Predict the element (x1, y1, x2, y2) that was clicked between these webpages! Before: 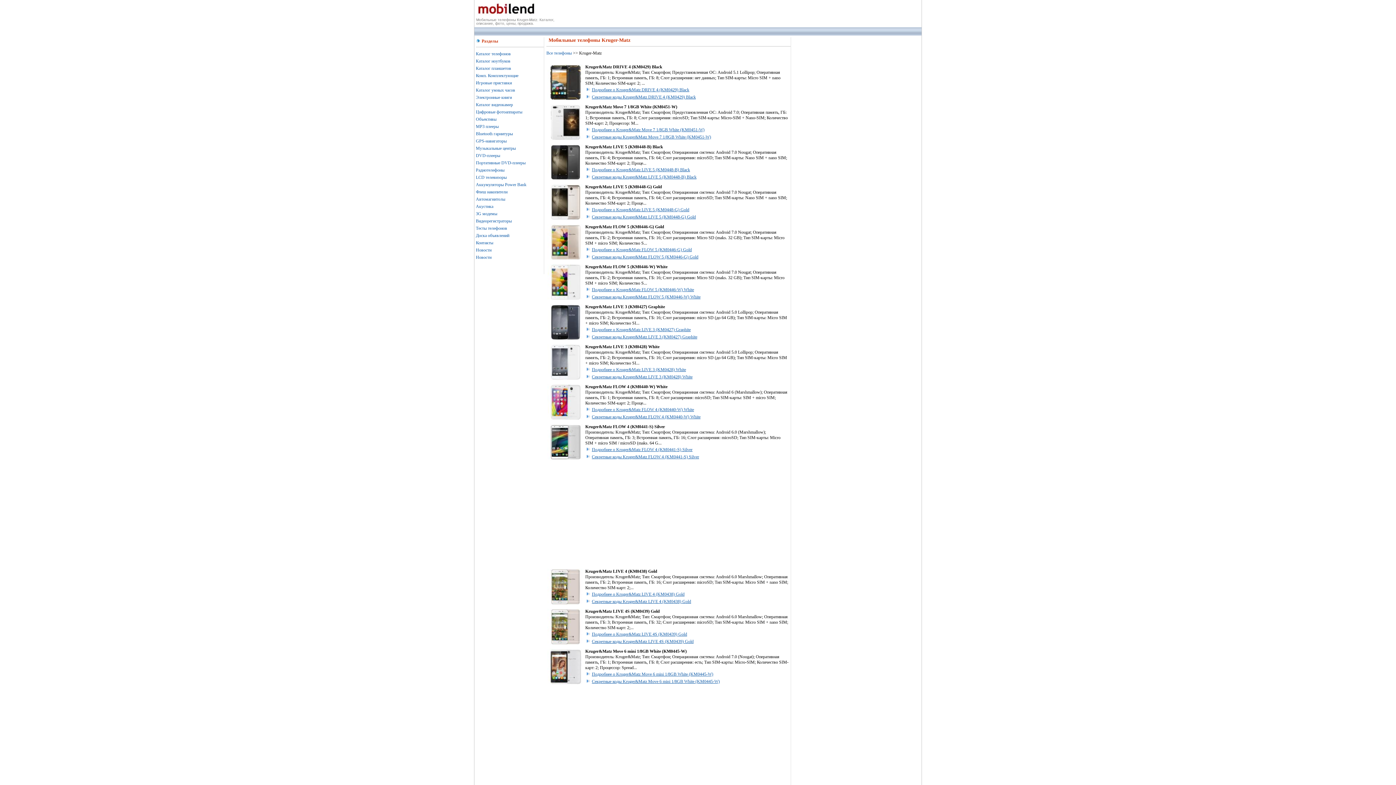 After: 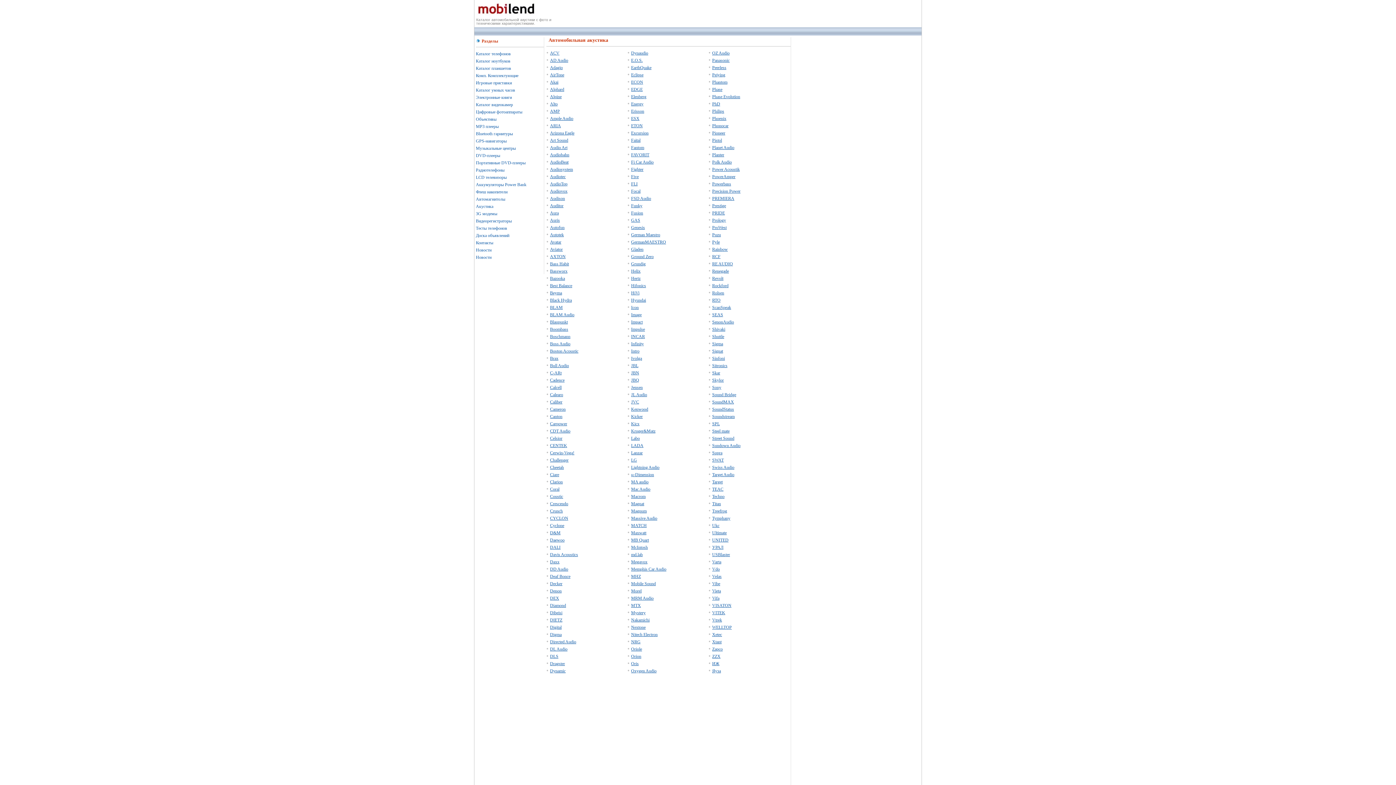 Action: label: Акустика bbox: (476, 204, 493, 209)